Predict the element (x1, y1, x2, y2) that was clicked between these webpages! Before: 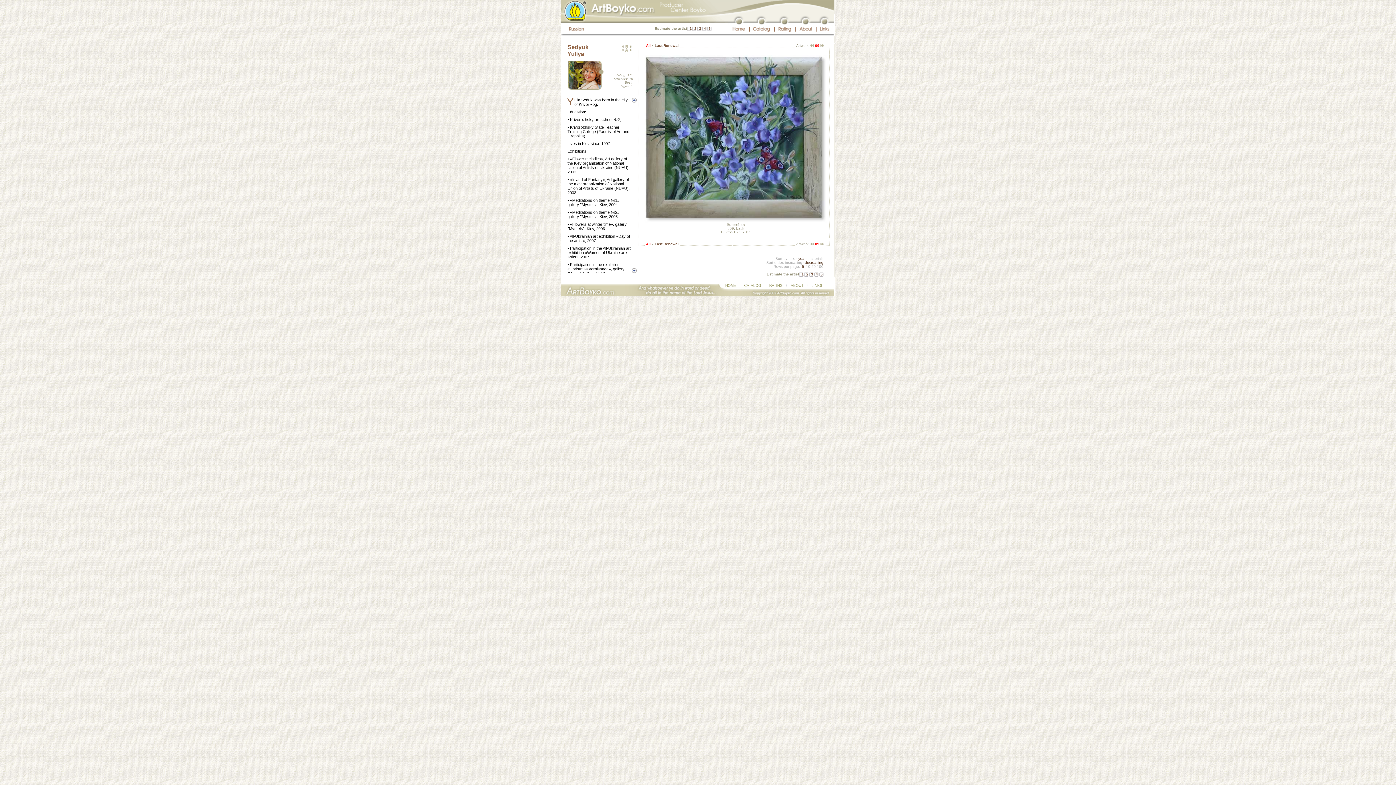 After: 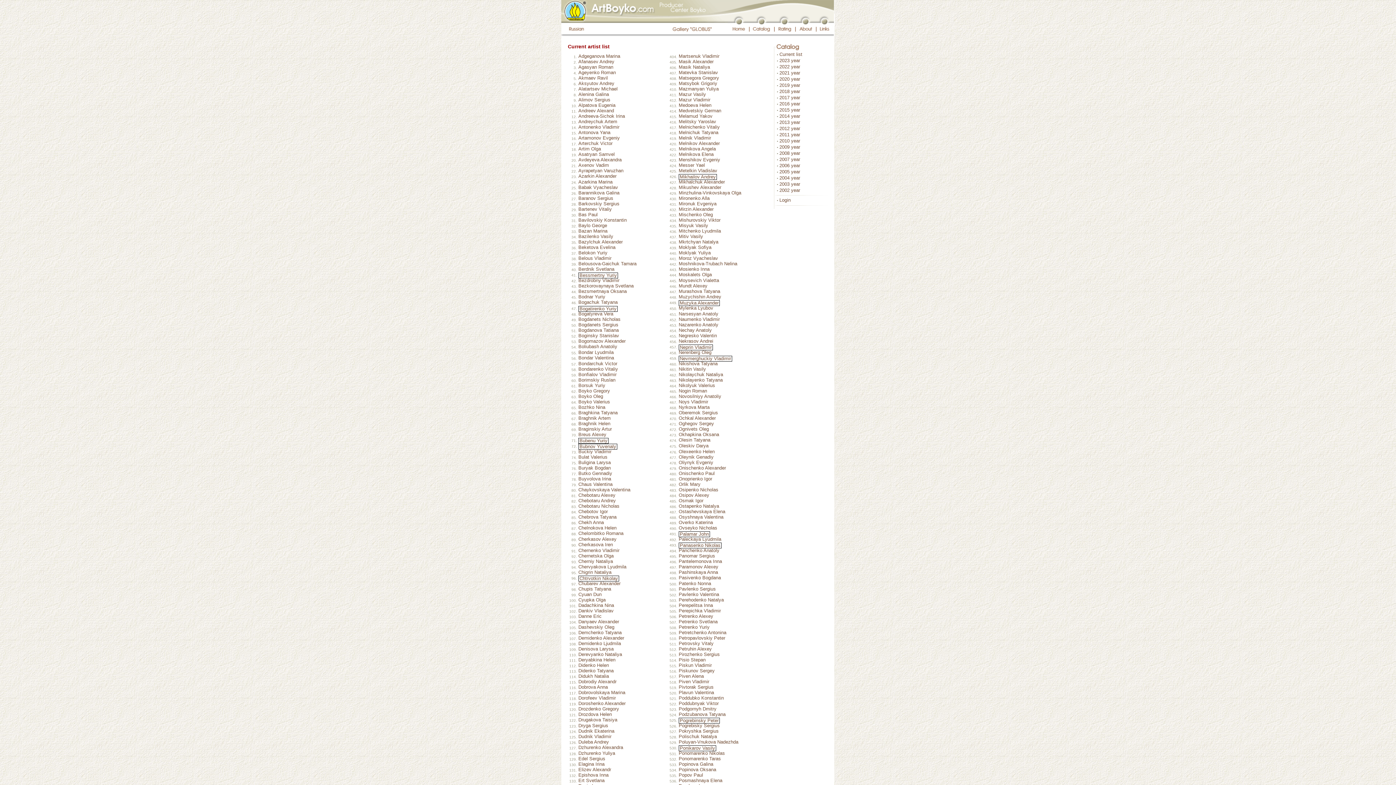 Action: bbox: (749, 29, 774, 35) label: 
								